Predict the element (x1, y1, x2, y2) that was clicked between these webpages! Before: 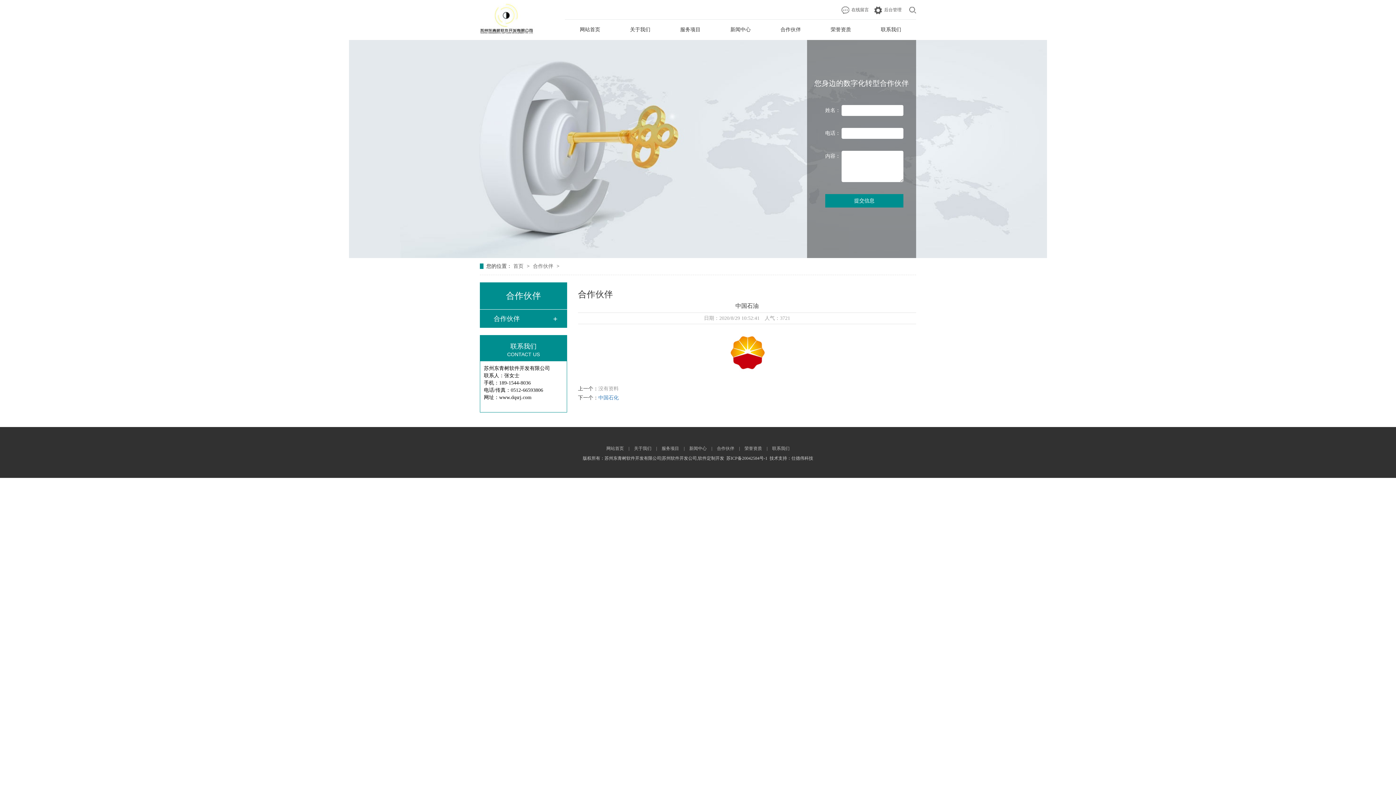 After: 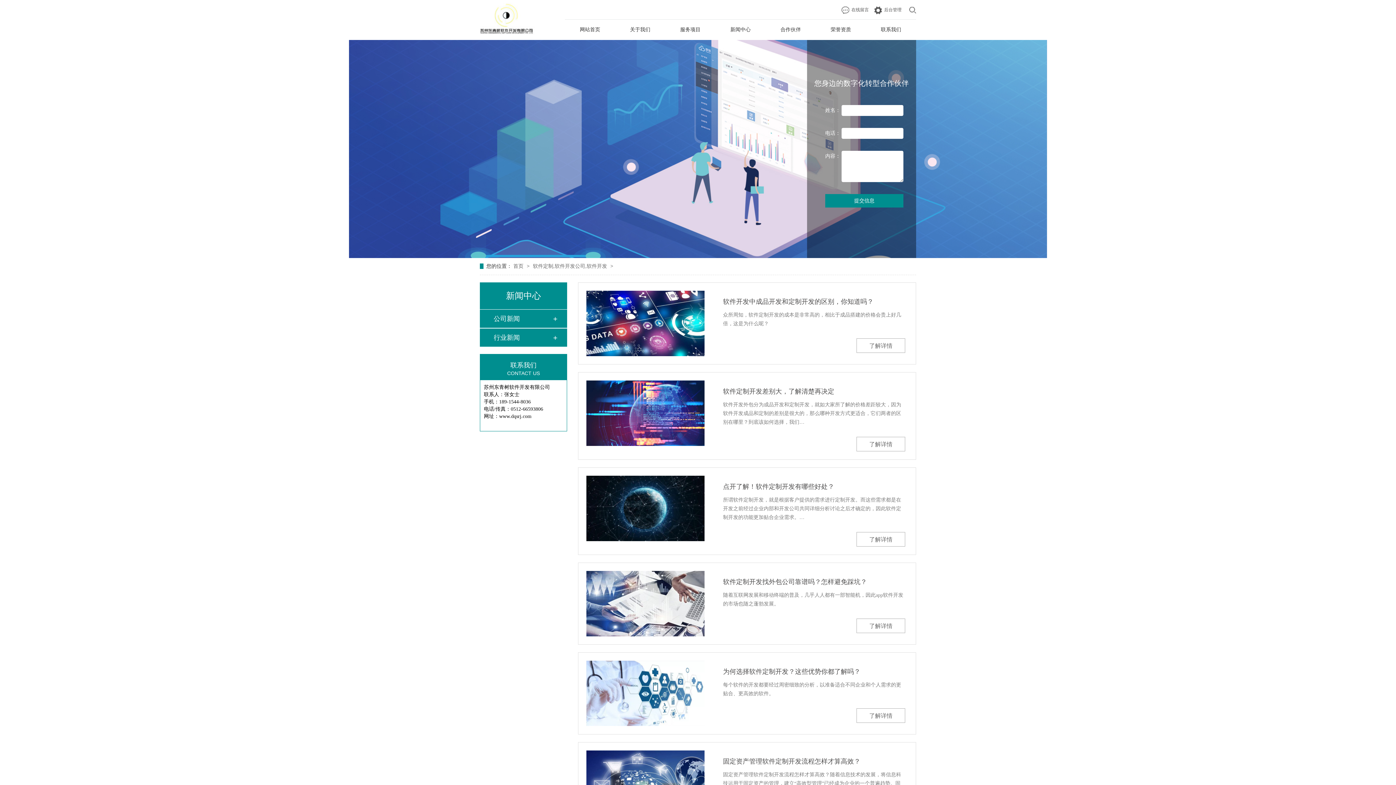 Action: bbox: (689, 446, 706, 451) label: 新闻中心